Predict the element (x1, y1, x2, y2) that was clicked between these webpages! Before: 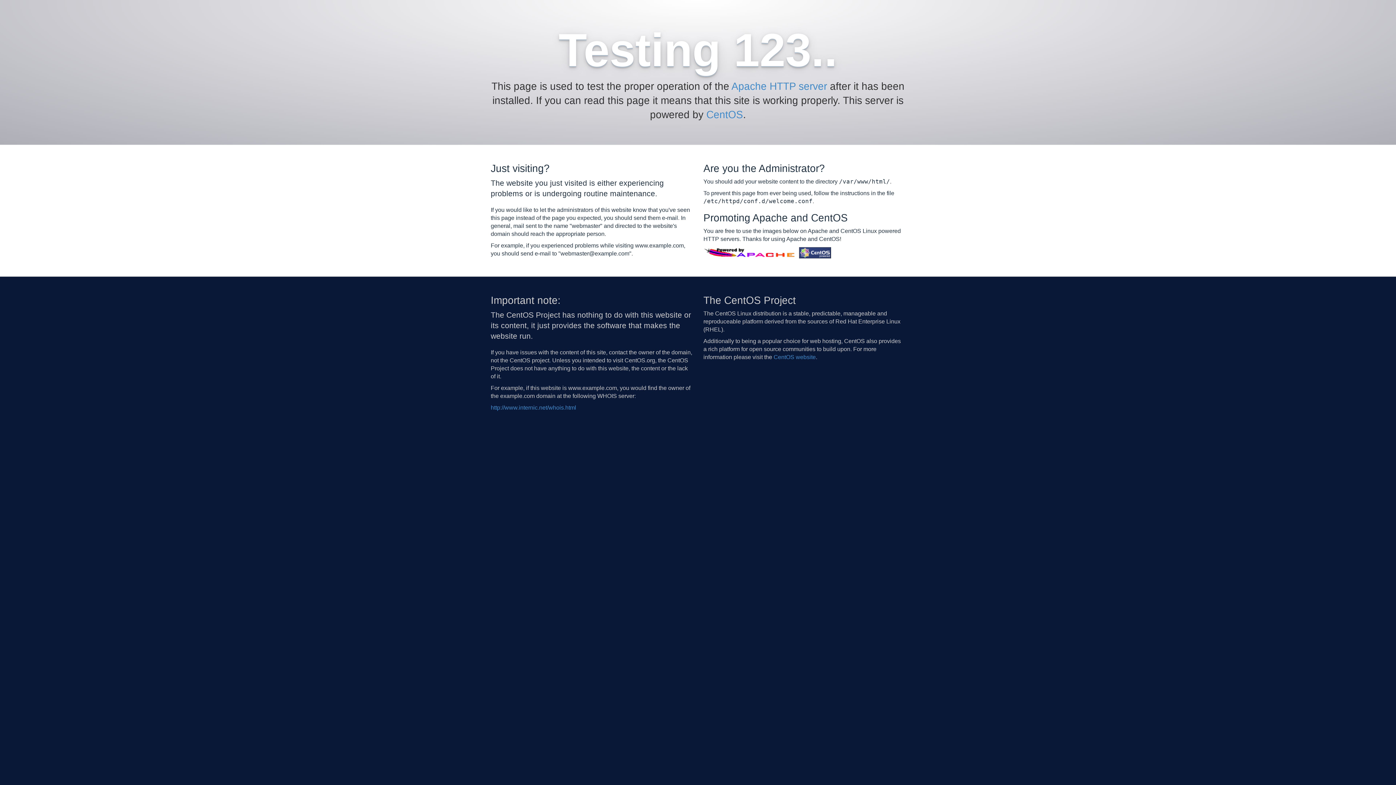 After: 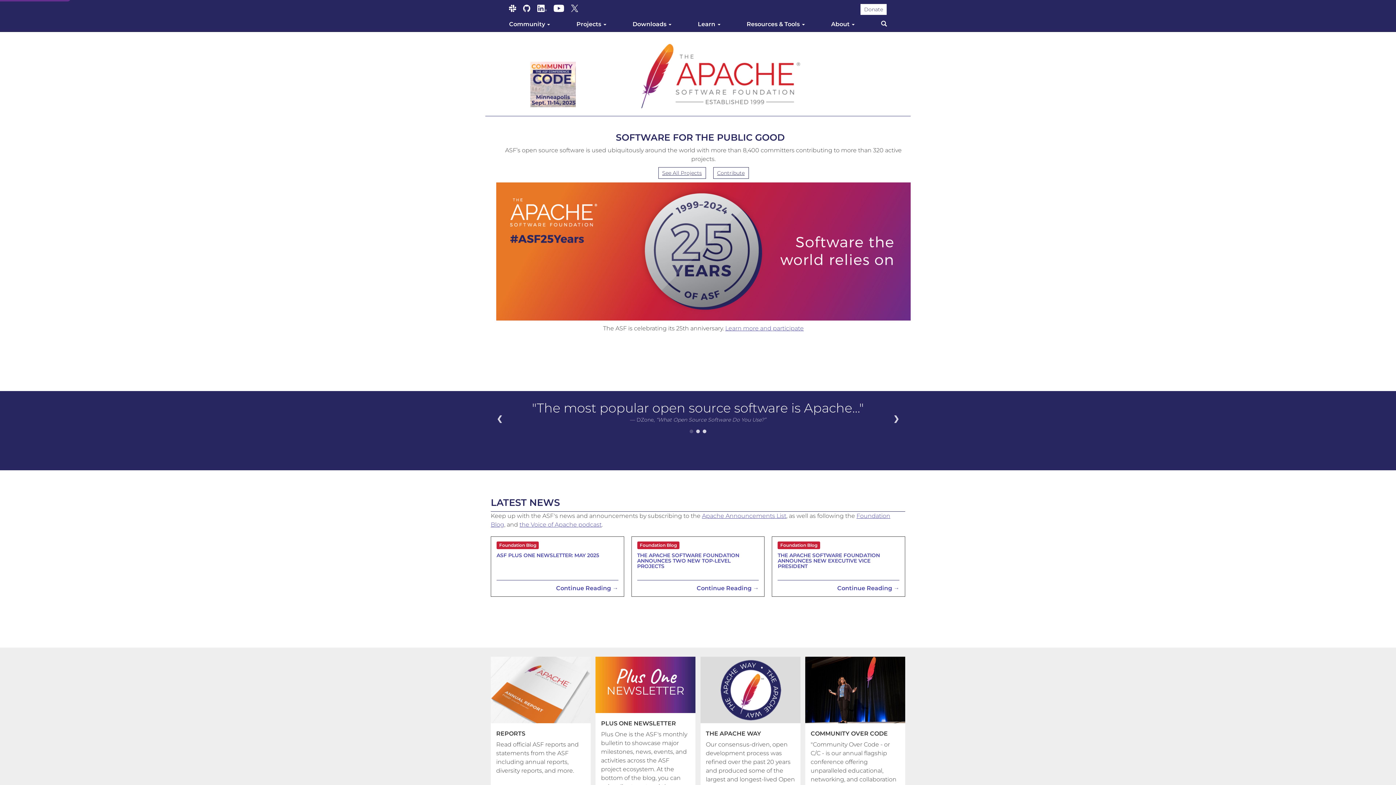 Action: label: Apache HTTP server bbox: (731, 80, 827, 92)